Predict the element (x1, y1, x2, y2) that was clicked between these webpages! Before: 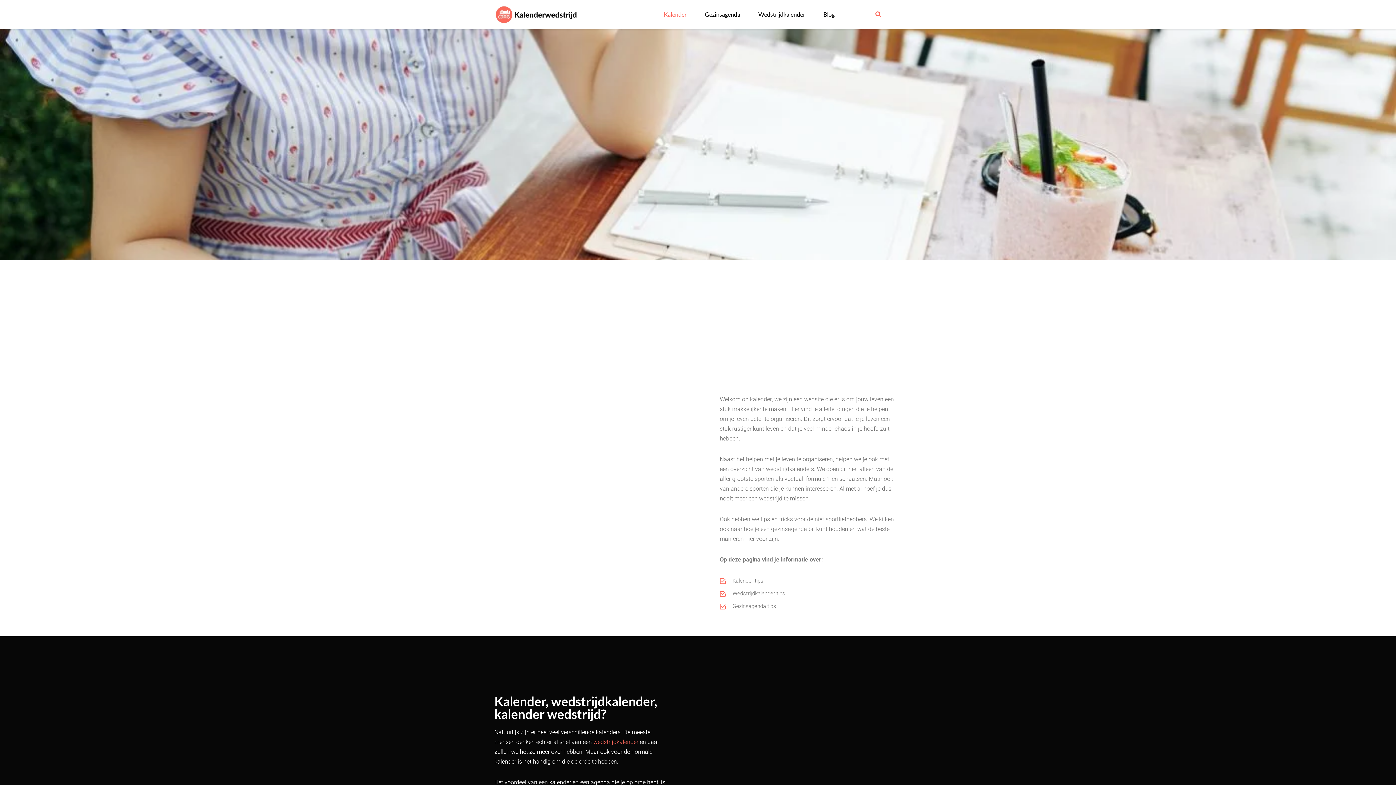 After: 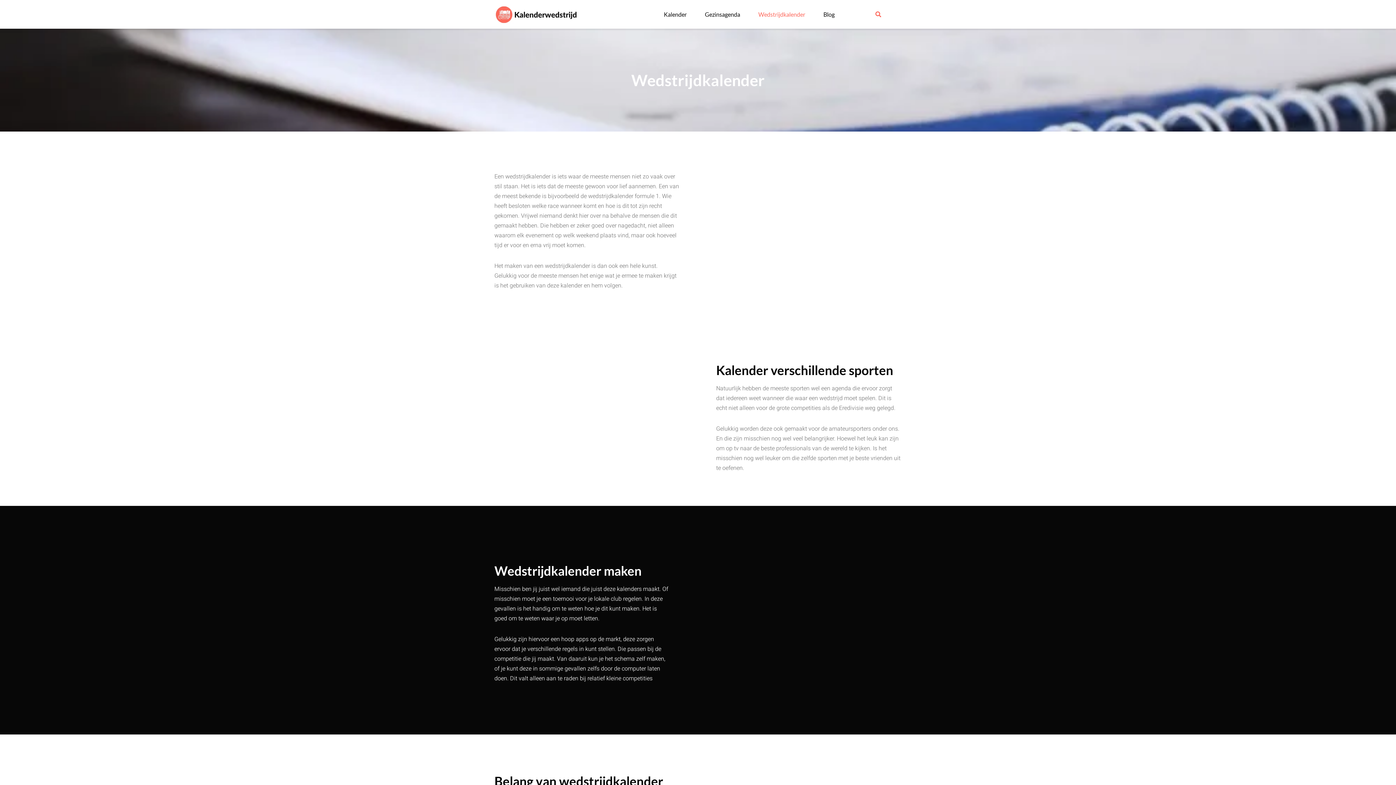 Action: bbox: (751, 0, 816, 28) label: Wedstrijdkalender